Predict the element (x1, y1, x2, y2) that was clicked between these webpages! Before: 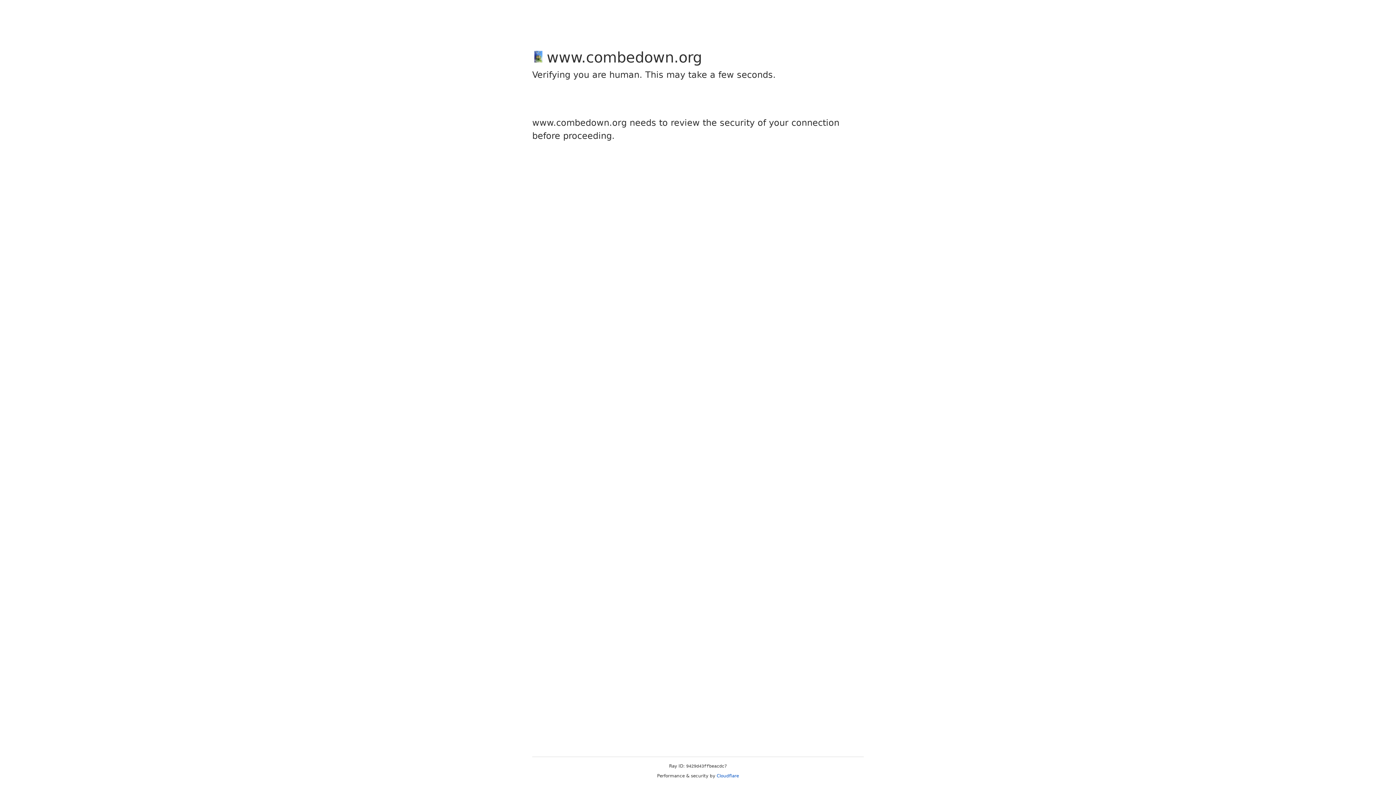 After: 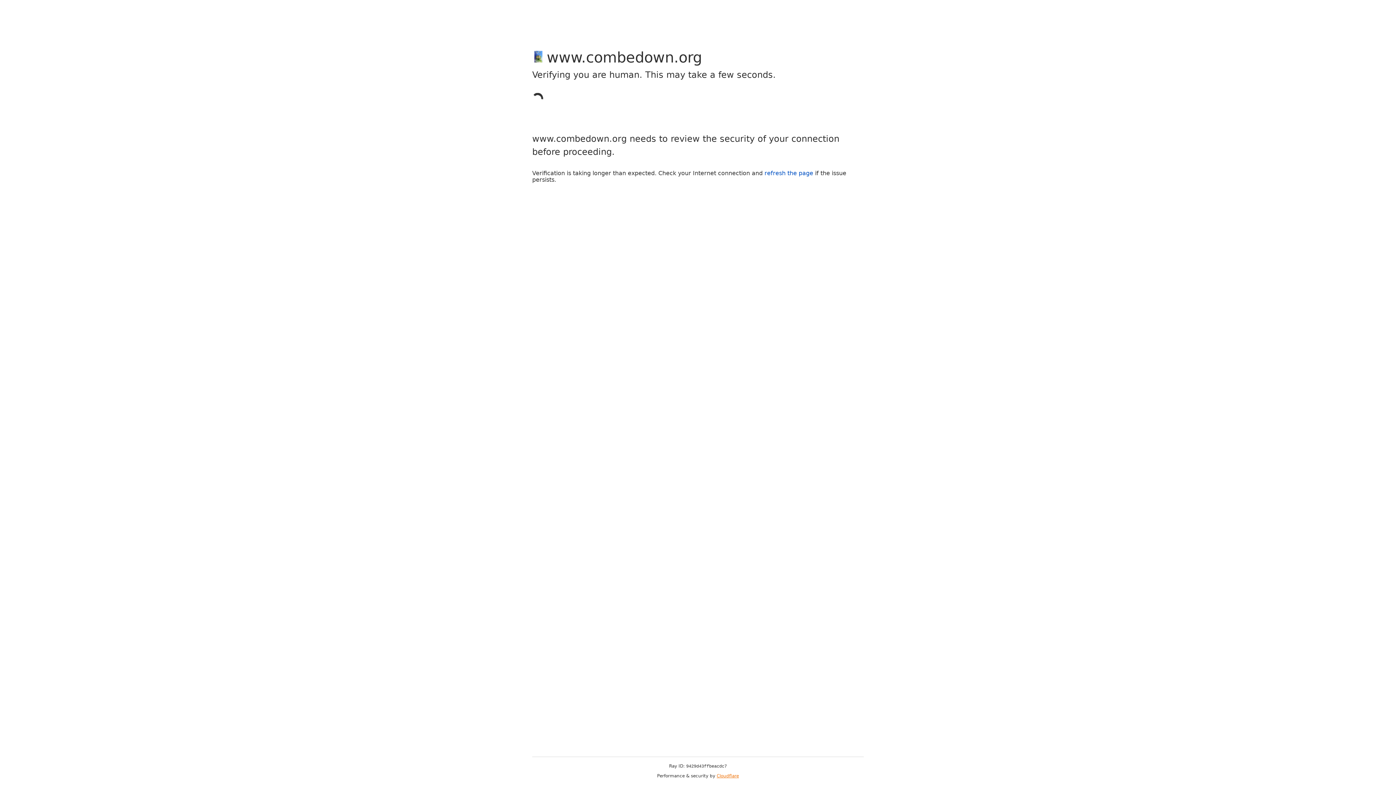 Action: bbox: (716, 773, 739, 778) label: Cloudflare